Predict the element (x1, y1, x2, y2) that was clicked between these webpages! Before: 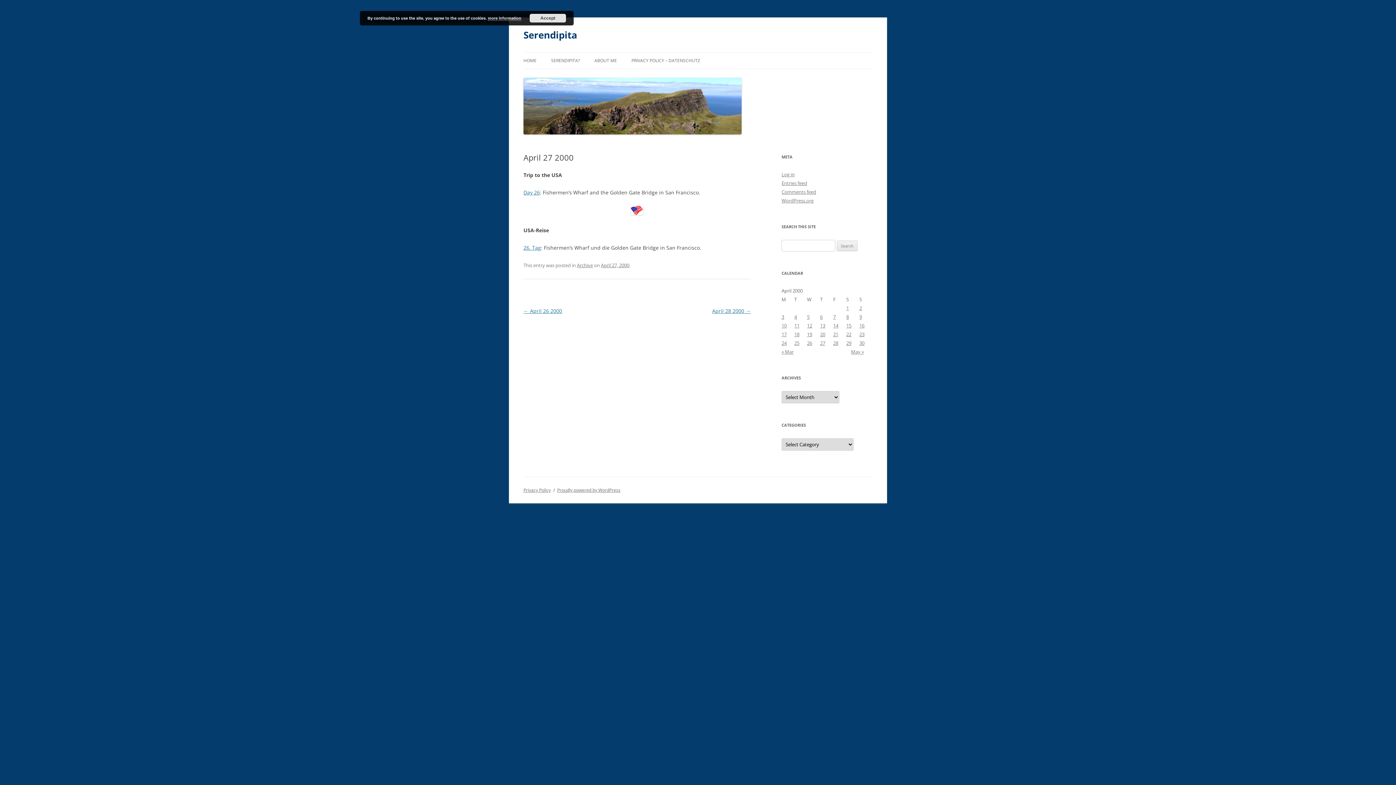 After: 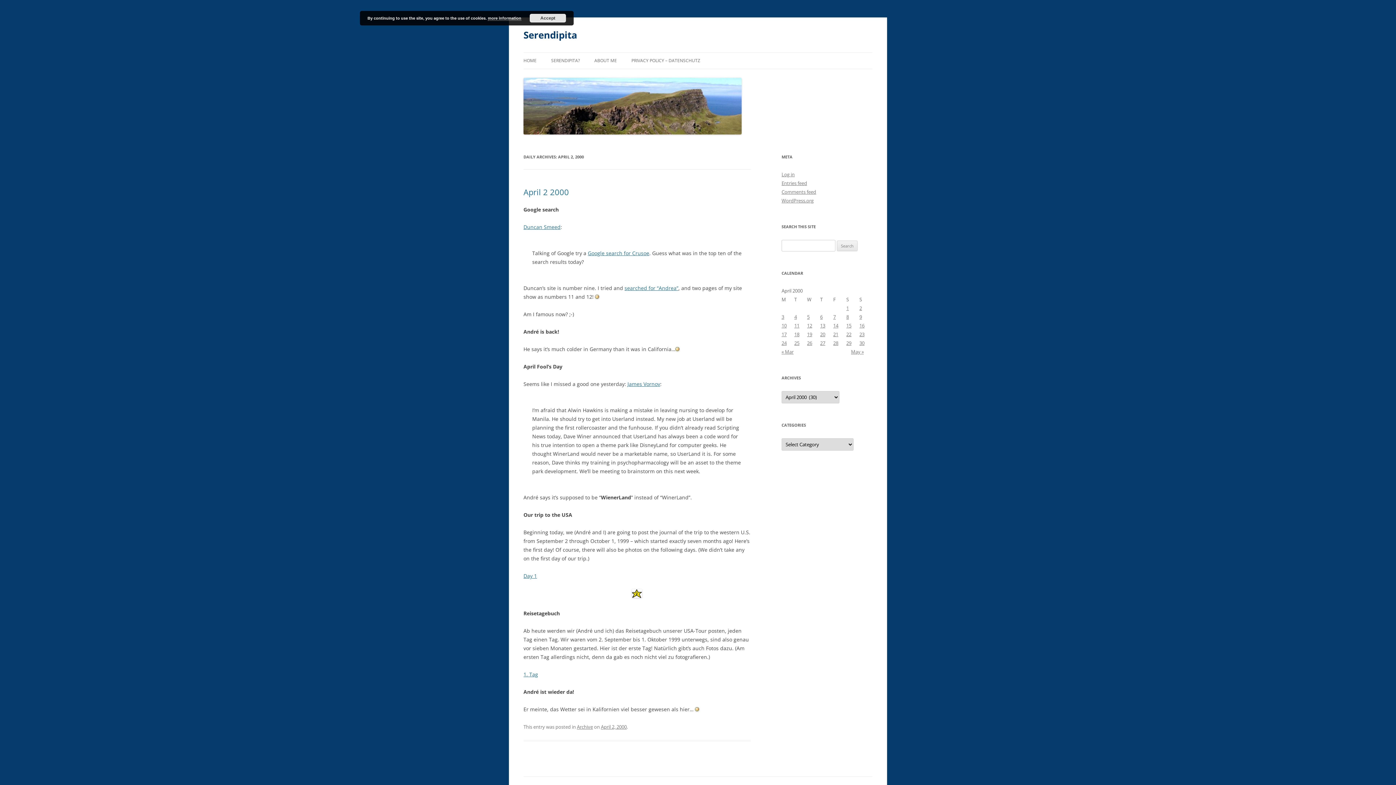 Action: label: Posts published on April 2, 2000 bbox: (859, 305, 862, 311)